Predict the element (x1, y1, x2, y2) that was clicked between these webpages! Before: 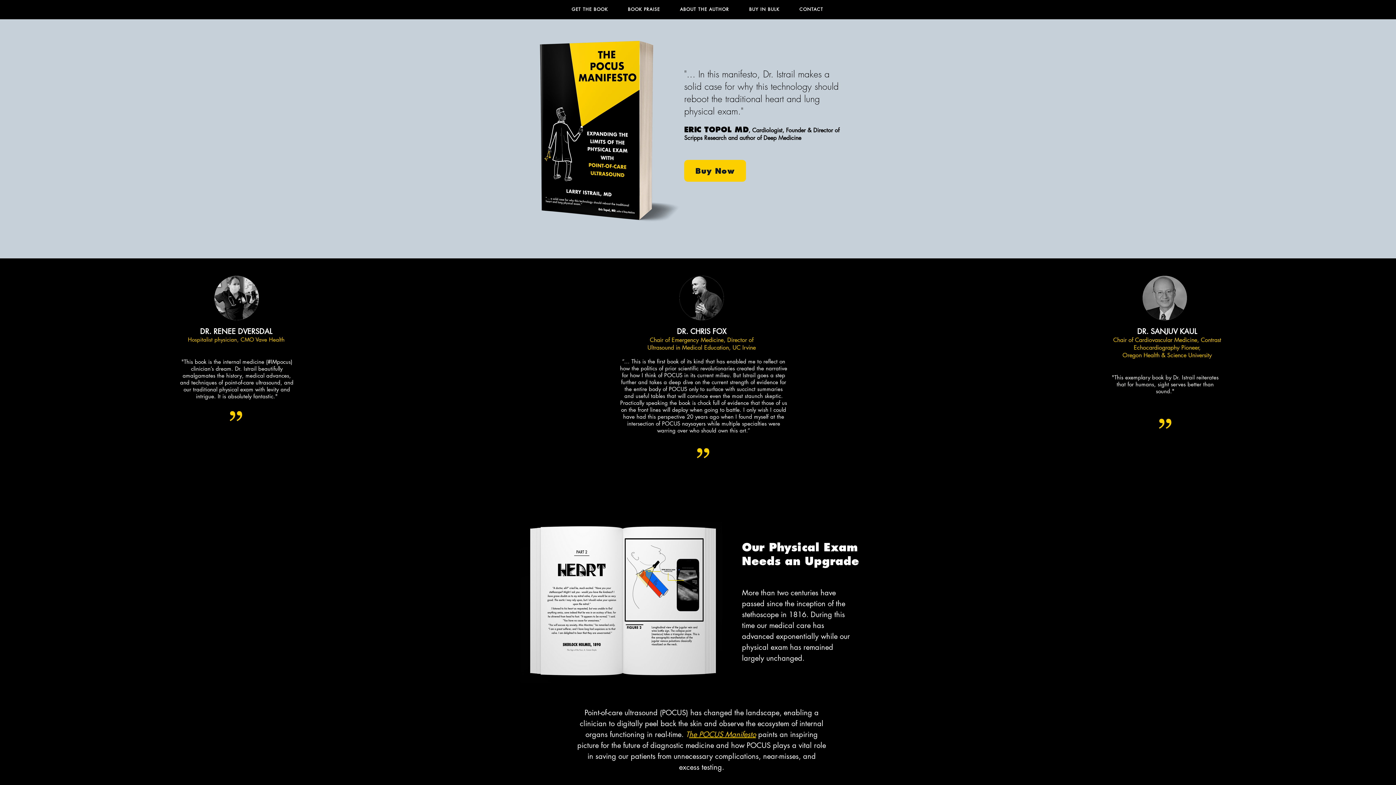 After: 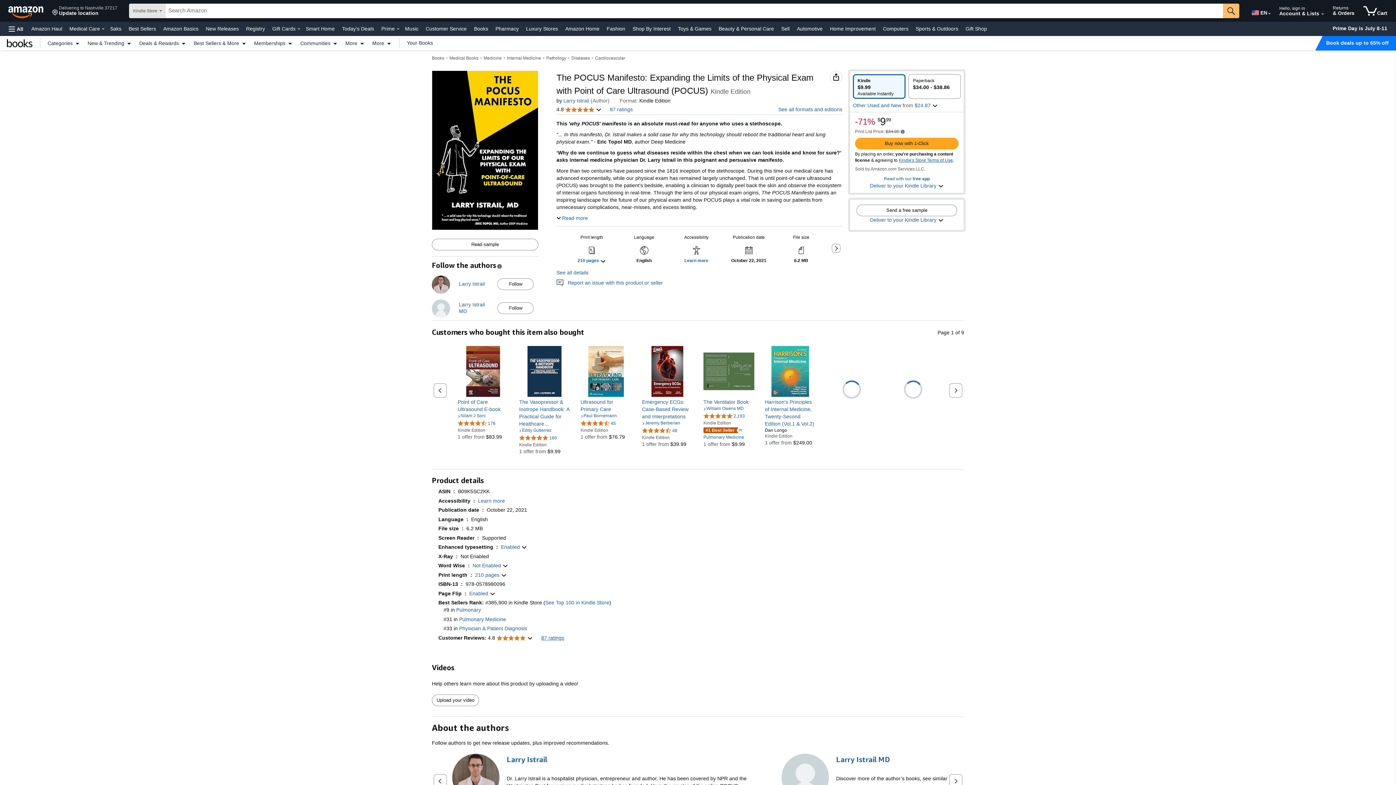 Action: bbox: (689, 730, 756, 739) label: he POCUS Manifesto